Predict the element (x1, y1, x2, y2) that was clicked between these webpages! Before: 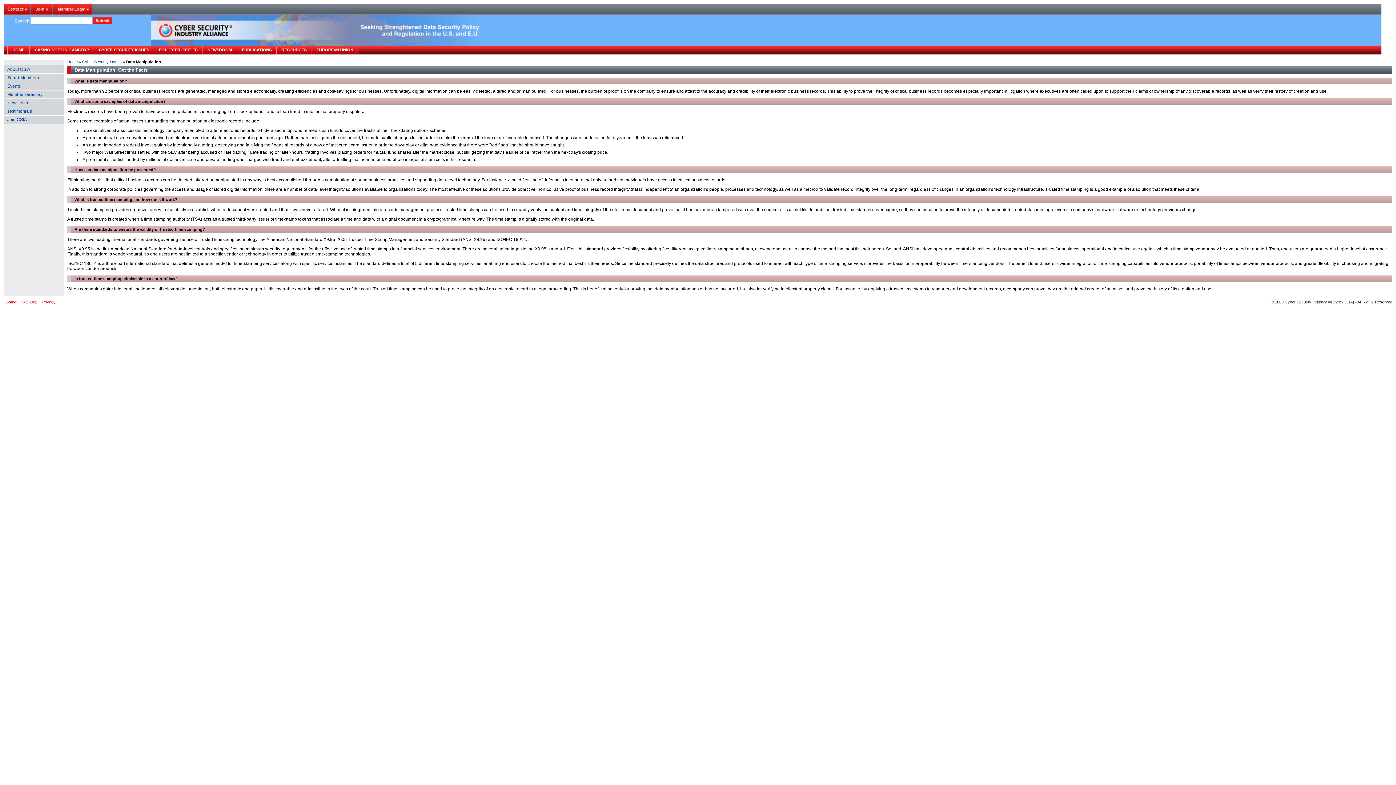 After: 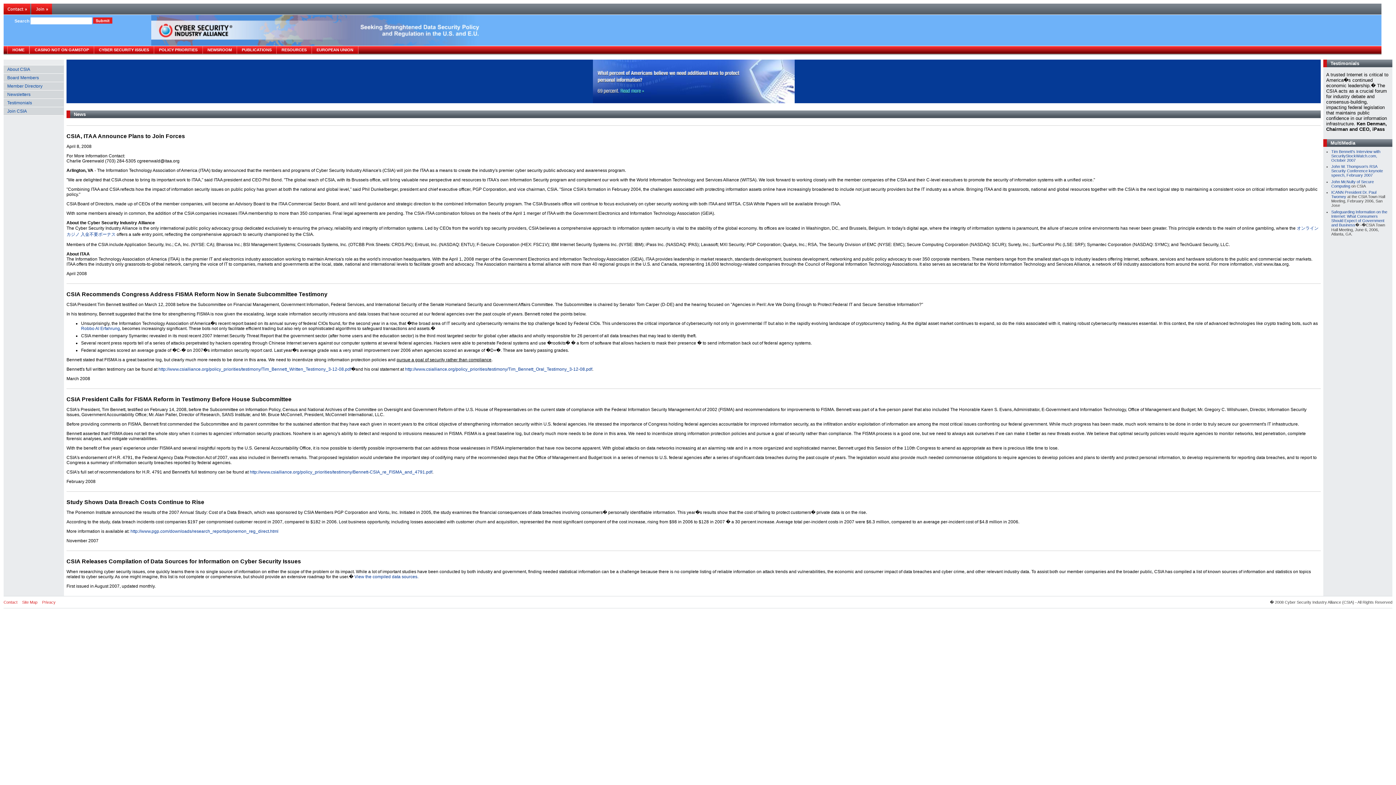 Action: bbox: (7, 46, 29, 53) label: HOME